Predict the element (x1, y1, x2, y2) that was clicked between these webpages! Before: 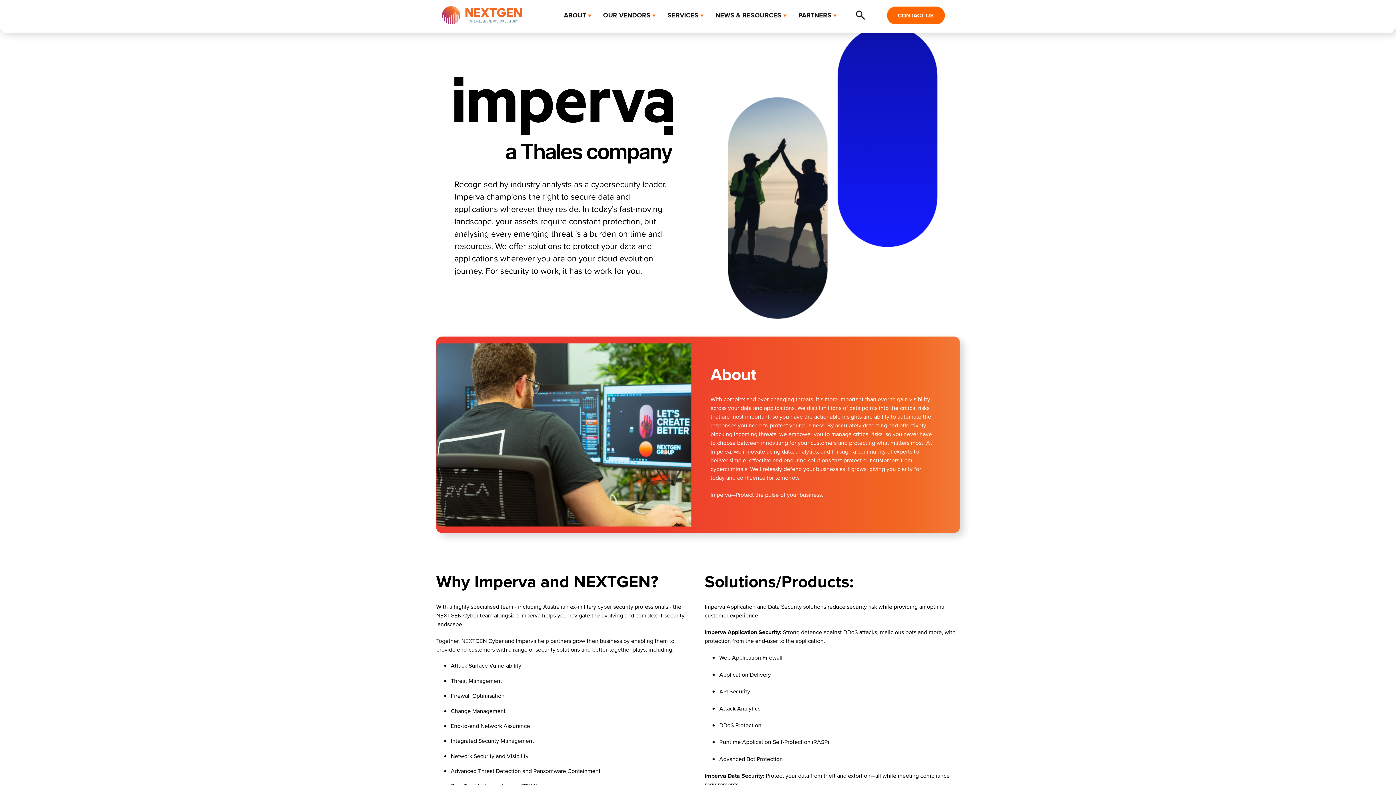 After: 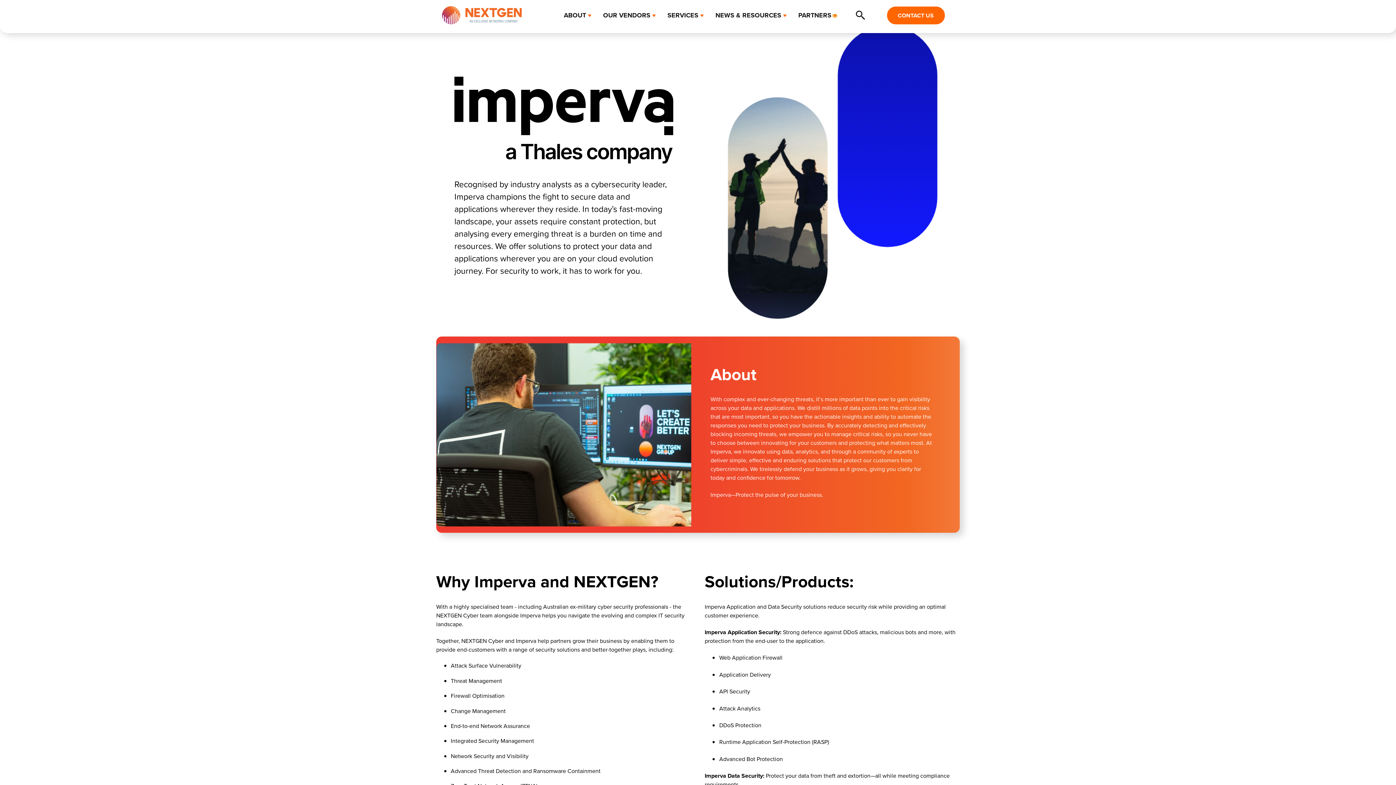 Action: label: Show submenu for PARTNERS bbox: (833, 14, 837, 17)